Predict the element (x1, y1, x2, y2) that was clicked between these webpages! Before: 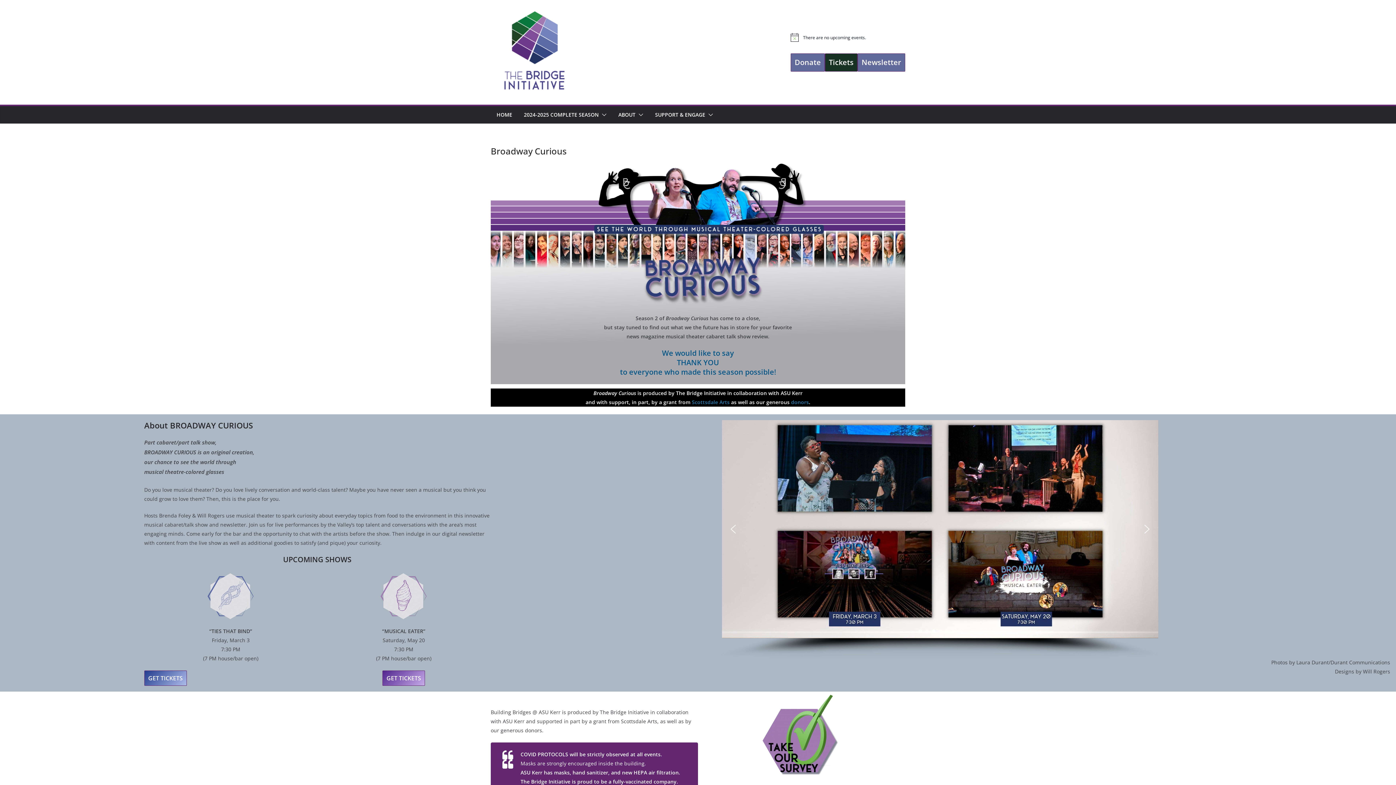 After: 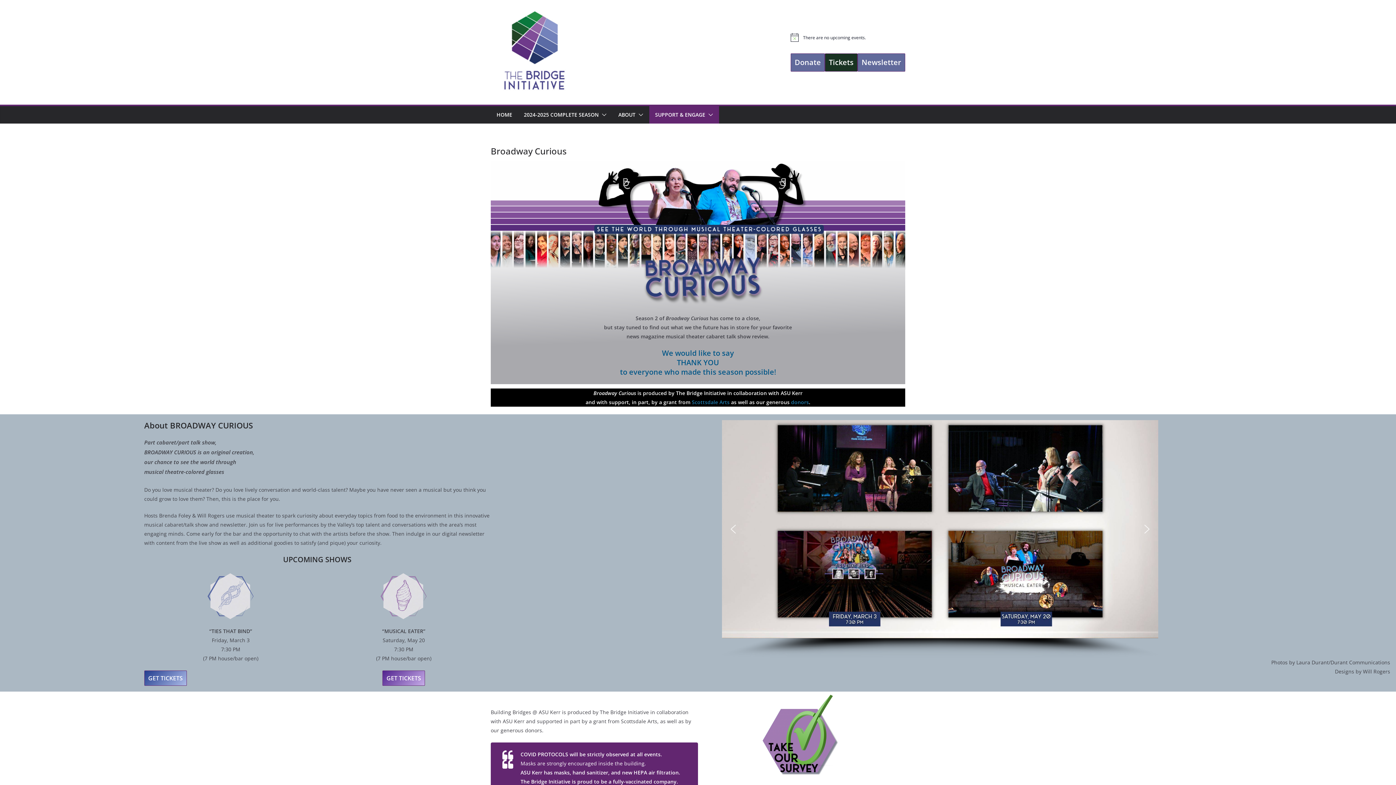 Action: bbox: (705, 109, 713, 120)